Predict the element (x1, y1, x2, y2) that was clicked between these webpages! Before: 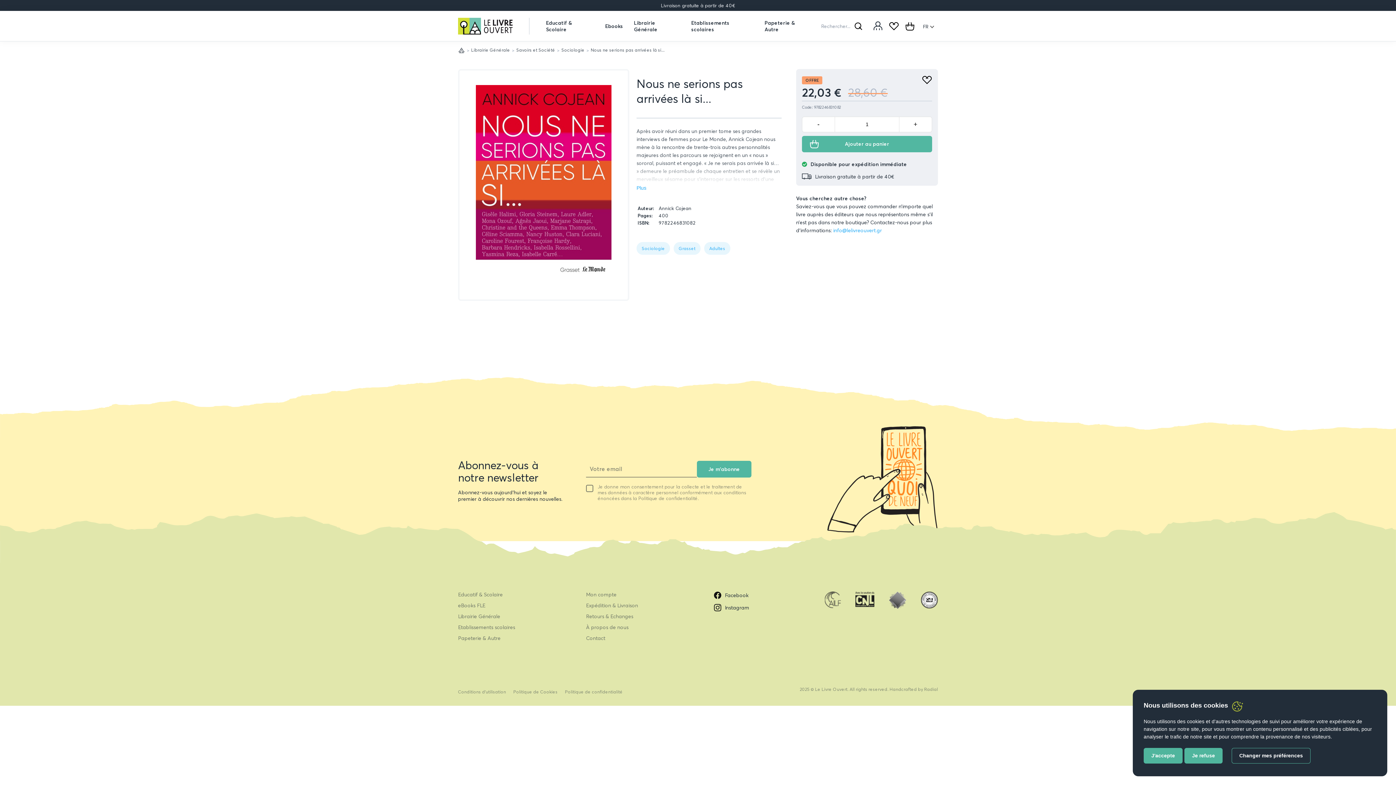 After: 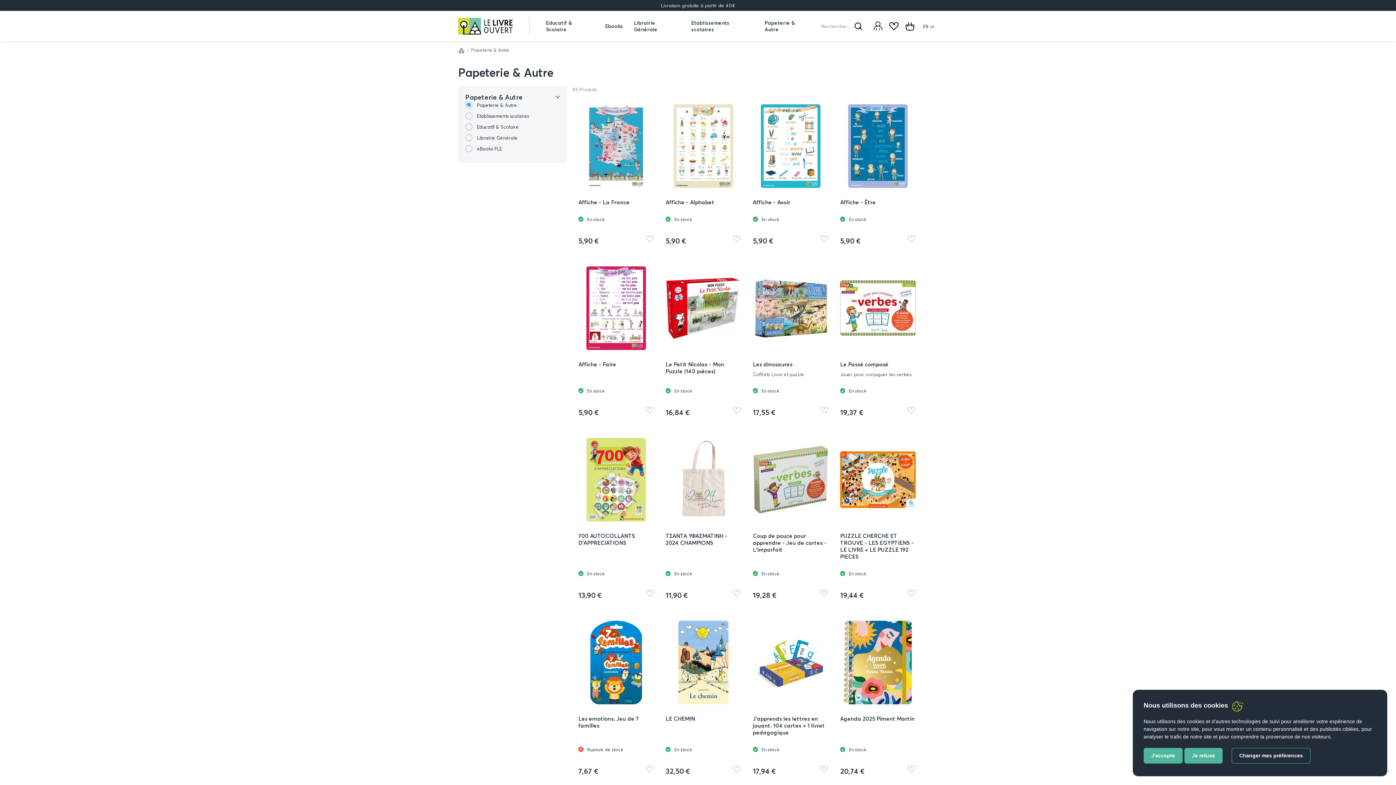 Action: label: Papeterie & Autre bbox: (458, 635, 586, 641)